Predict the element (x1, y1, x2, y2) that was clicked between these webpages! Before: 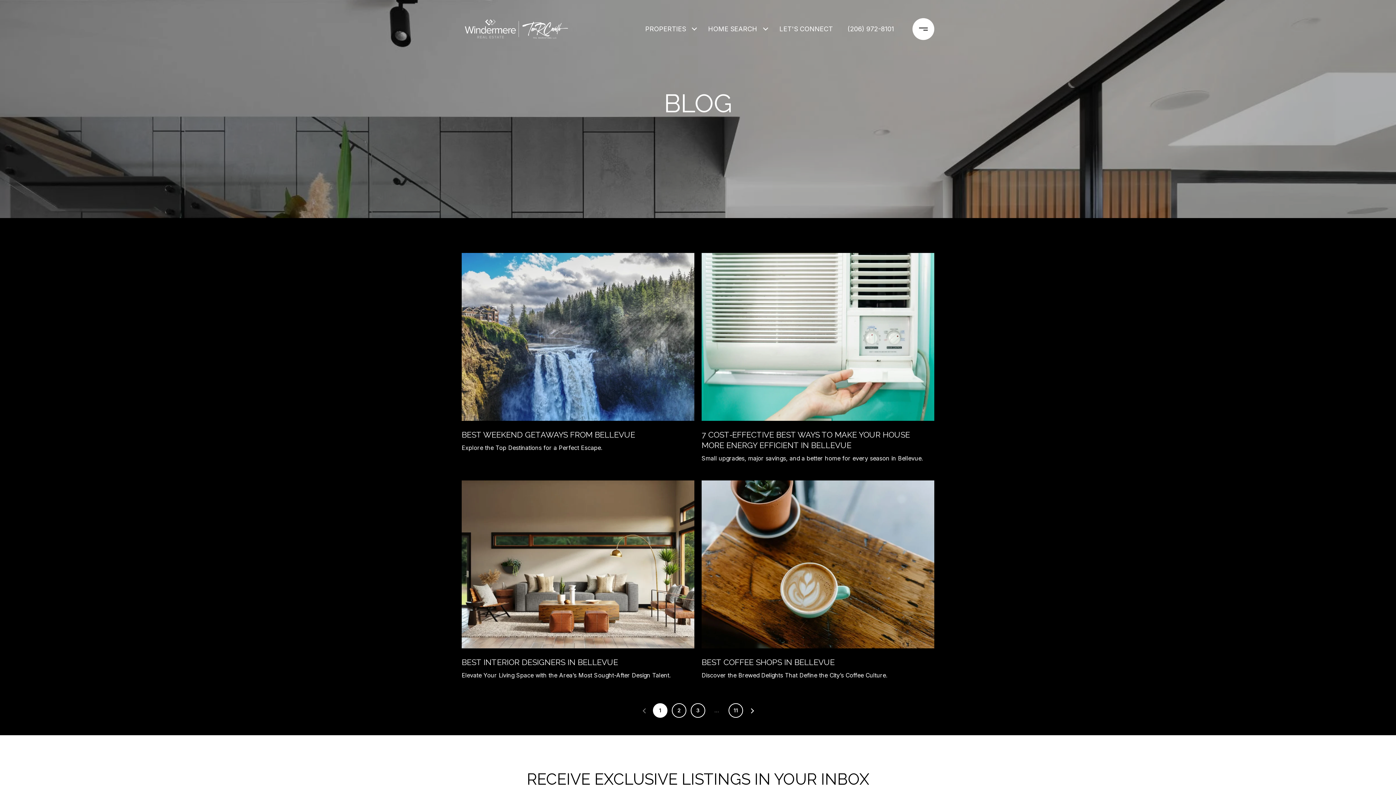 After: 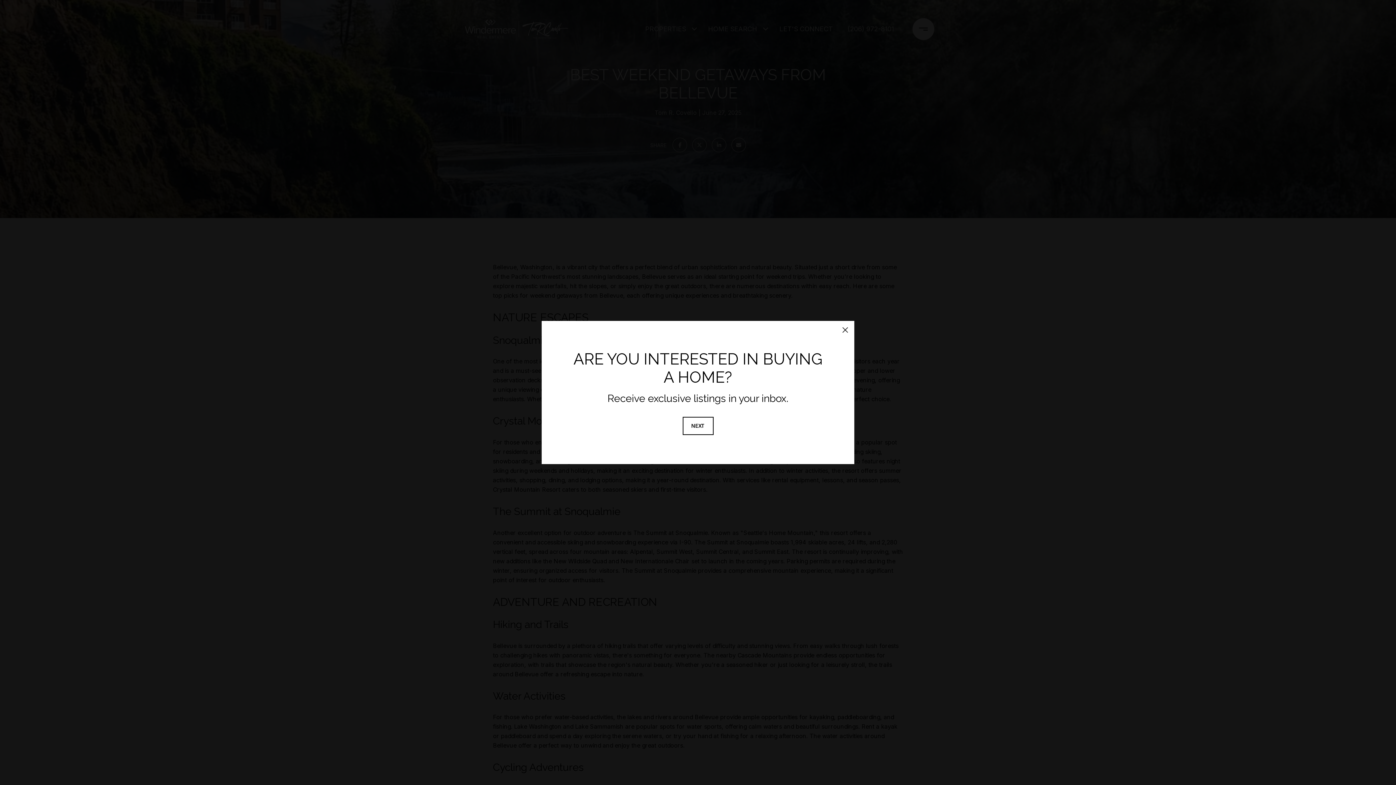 Action: label: BEST WEEKEND GETAWAYS FROM BELLEVUE

Explore the Top Destinations for a Perfect Escape. bbox: (461, 253, 694, 463)